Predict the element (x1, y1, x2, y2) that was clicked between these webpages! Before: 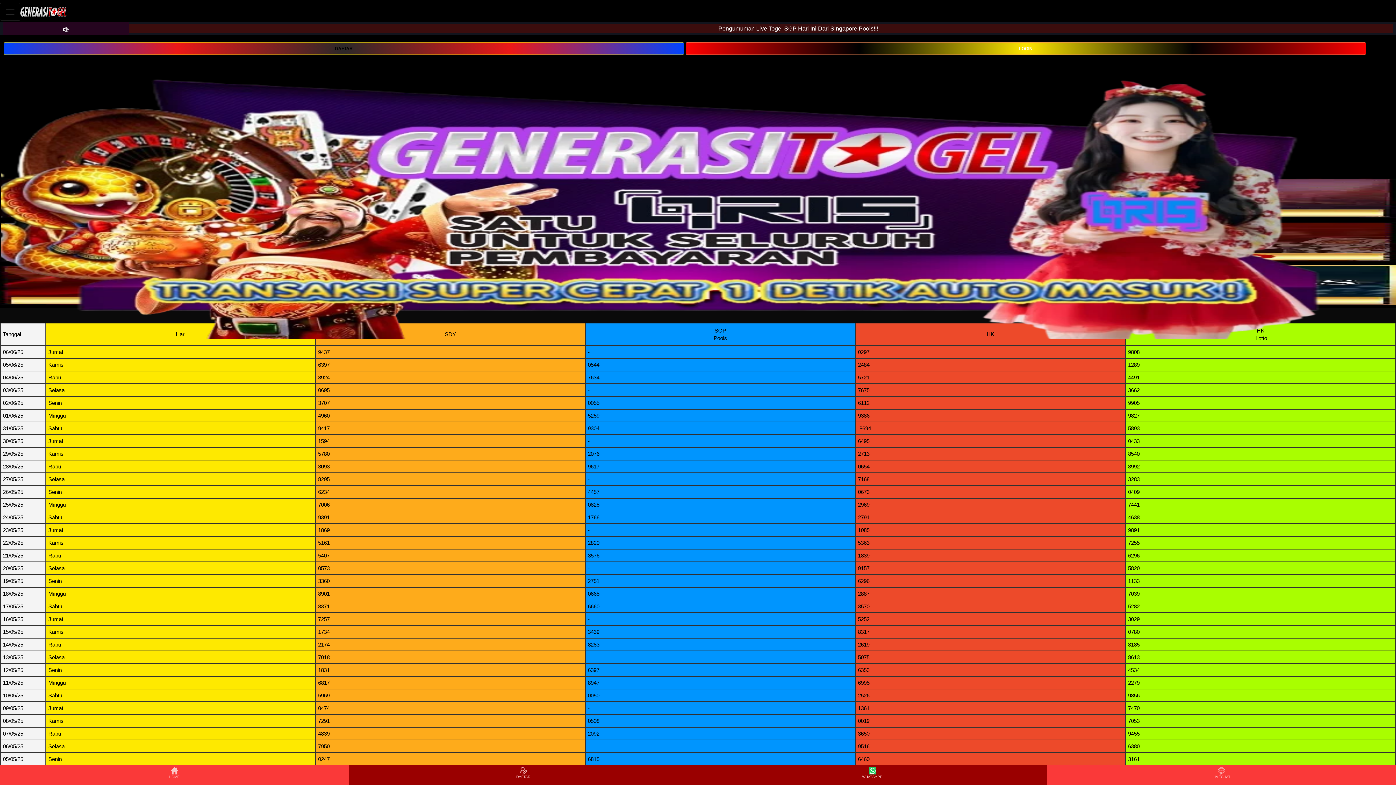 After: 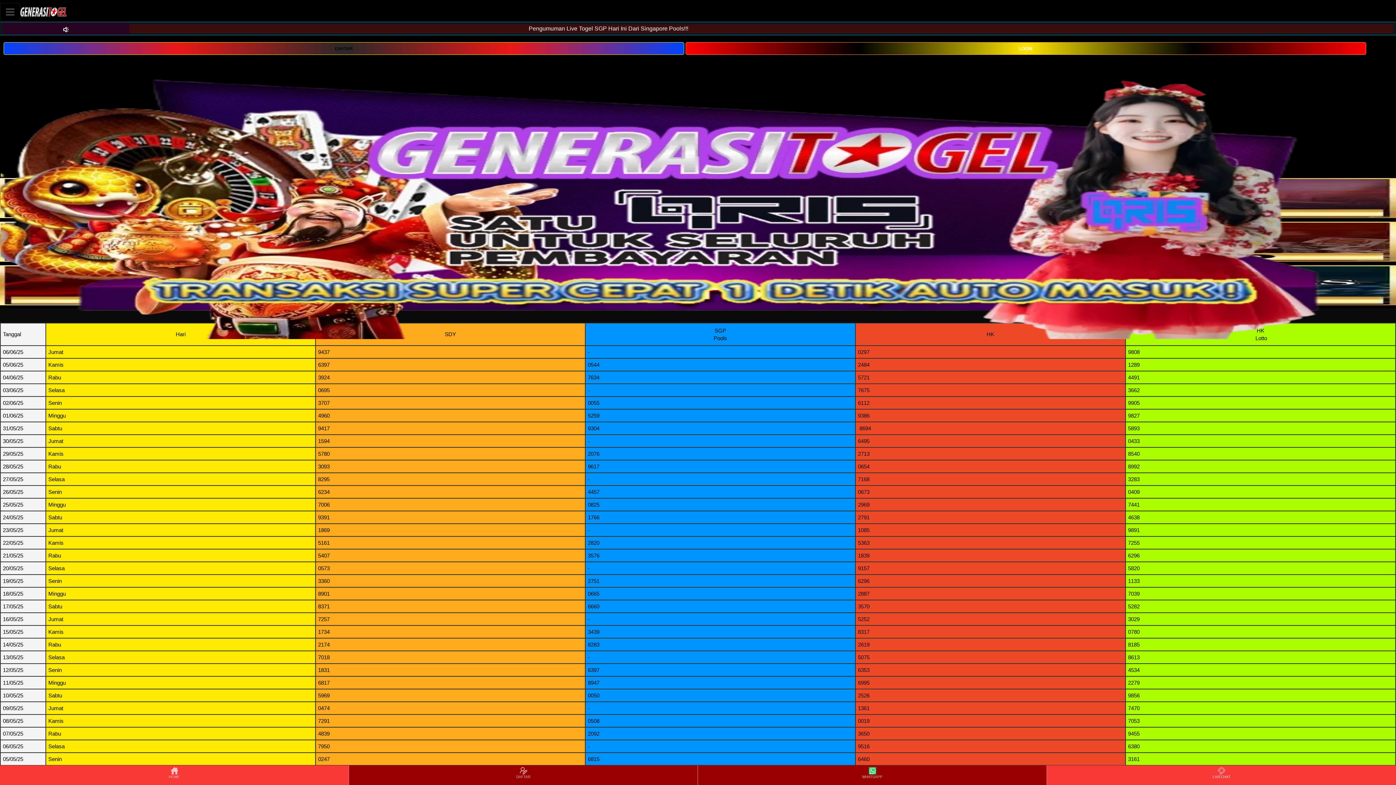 Action: label: LIVECHAT bbox: (1048, 766, 1395, 784)